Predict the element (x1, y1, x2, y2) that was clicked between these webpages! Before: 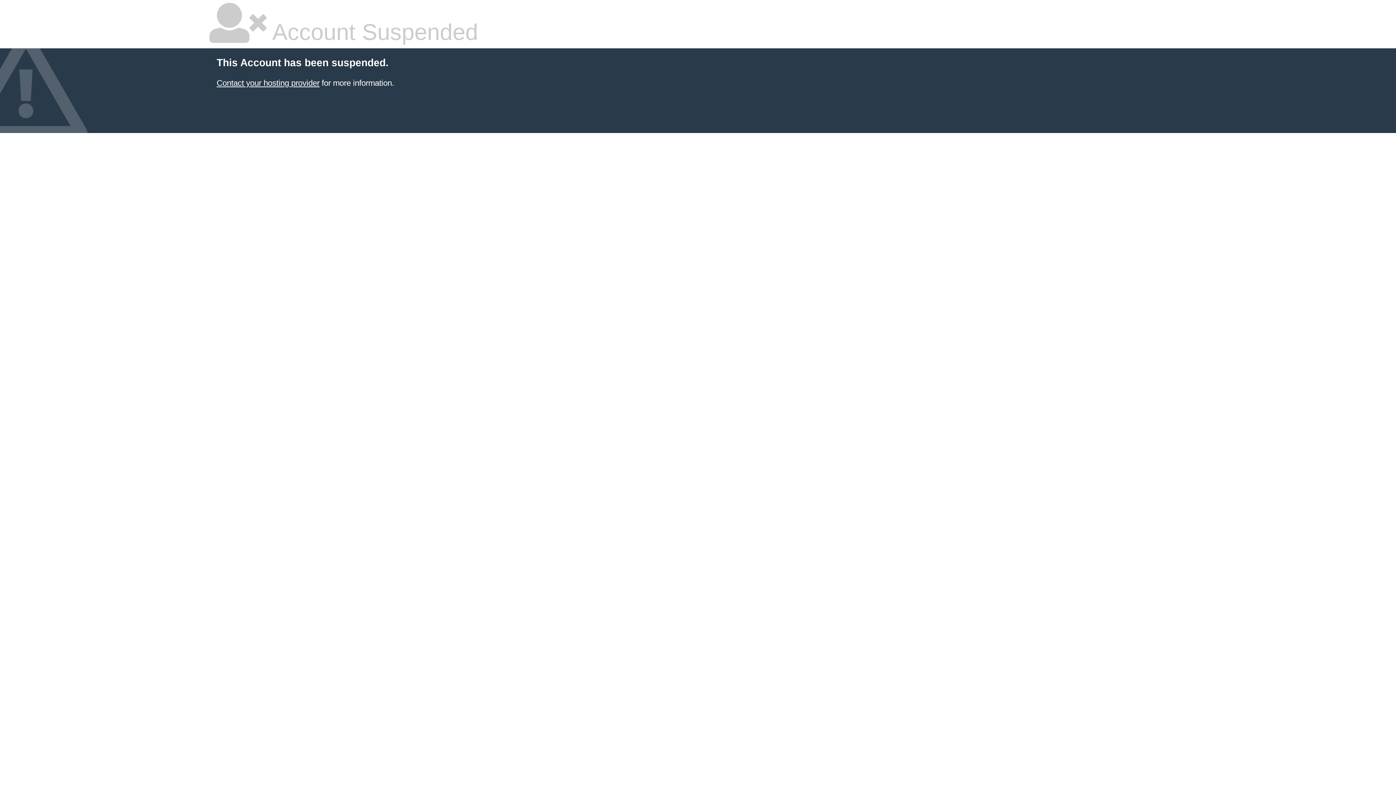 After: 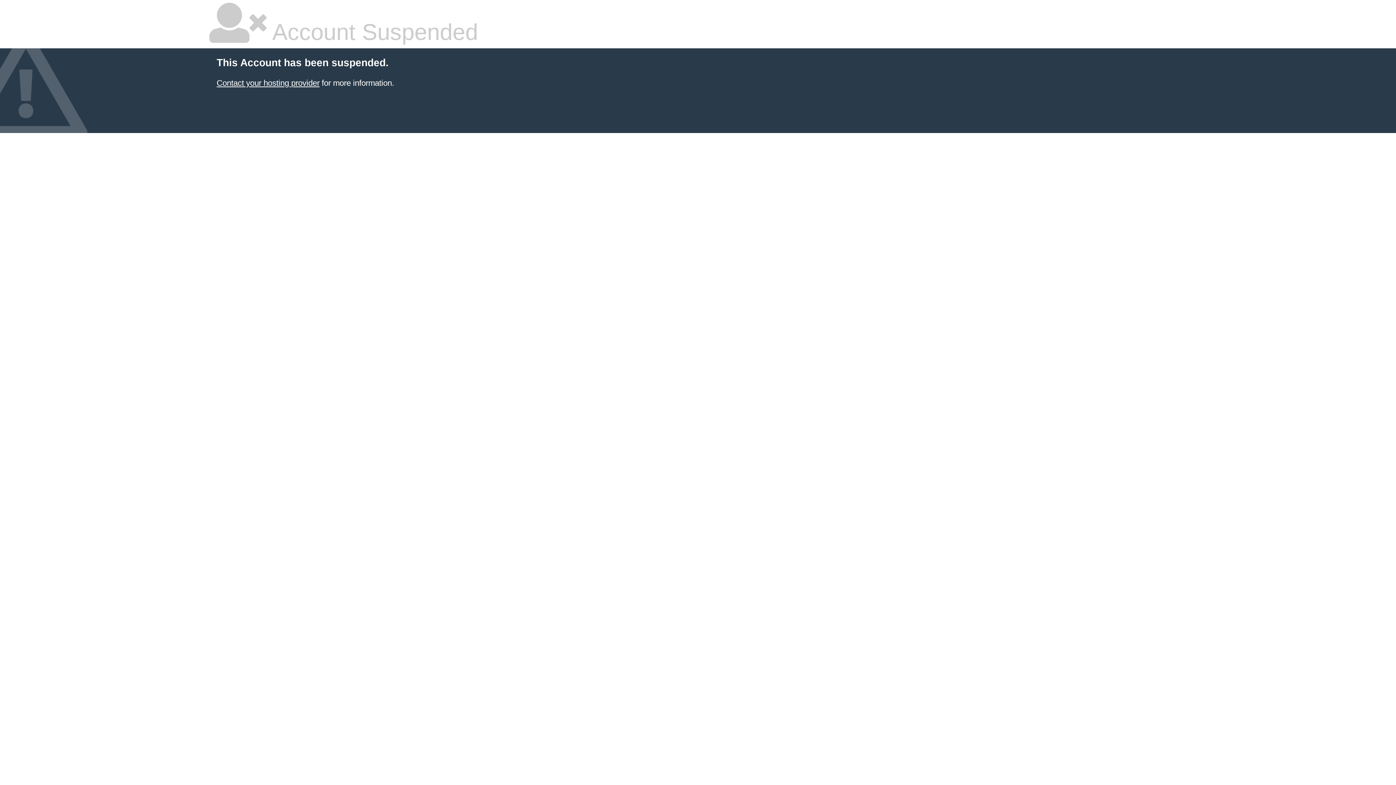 Action: bbox: (216, 78, 319, 87) label: Contact your hosting provider